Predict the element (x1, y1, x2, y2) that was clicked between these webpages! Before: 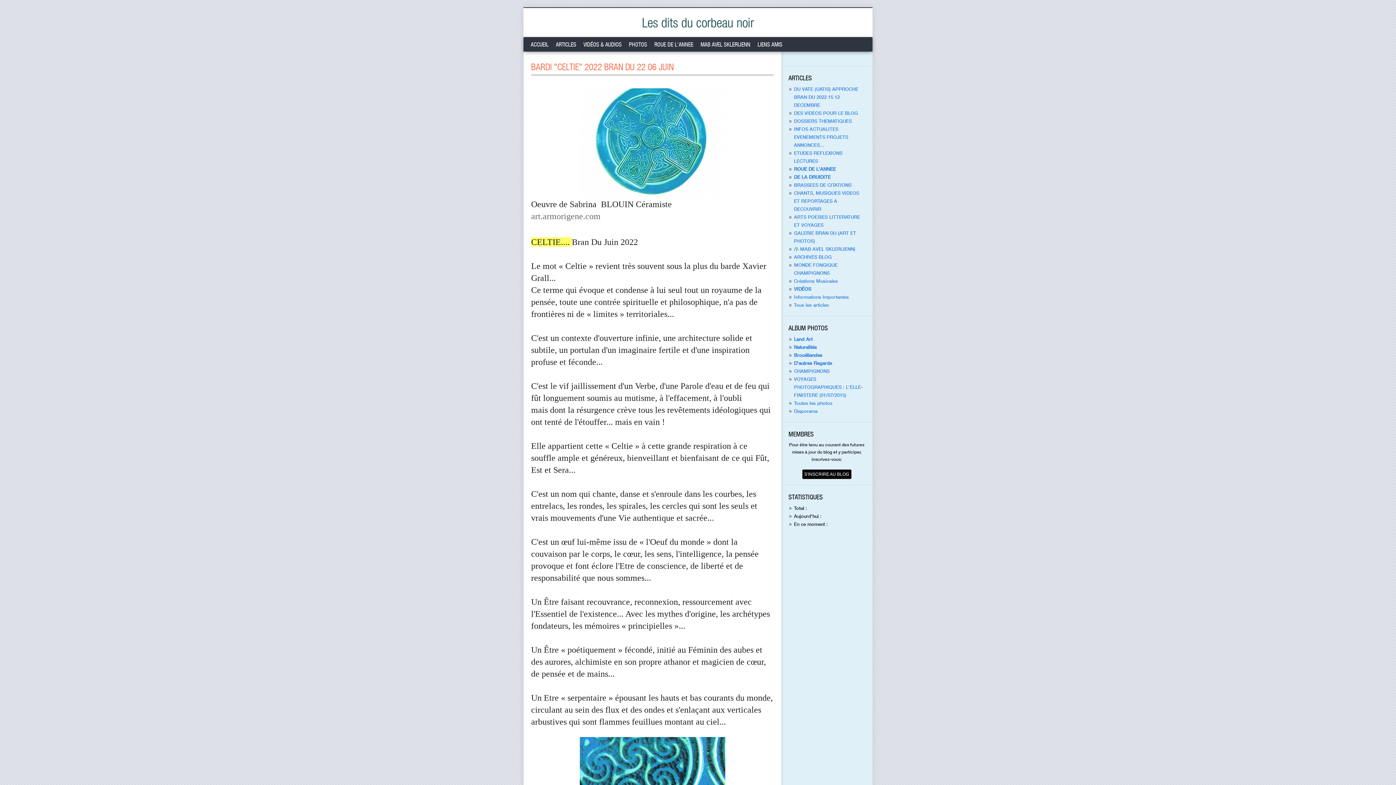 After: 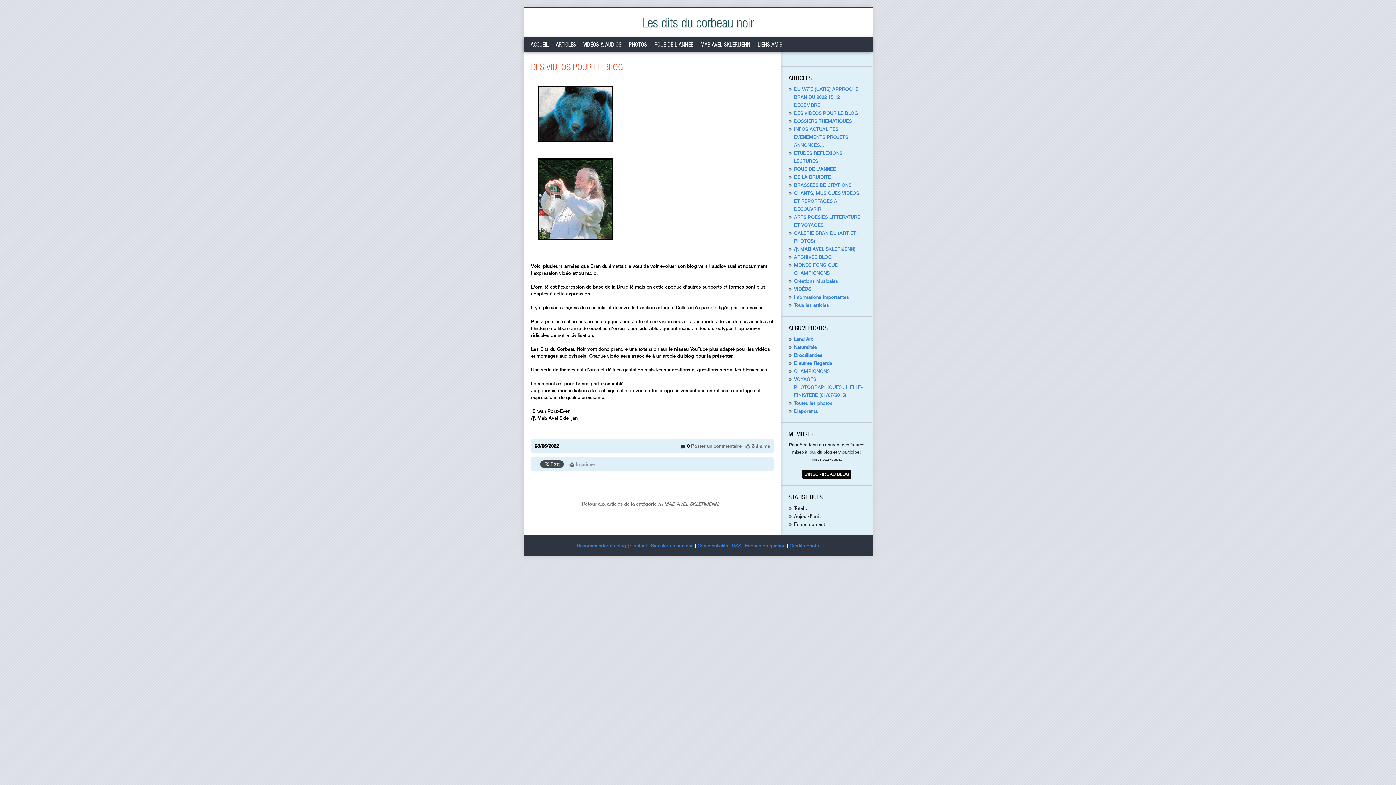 Action: label: DES VIDEOS POUR LE BLOG bbox: (794, 110, 858, 116)